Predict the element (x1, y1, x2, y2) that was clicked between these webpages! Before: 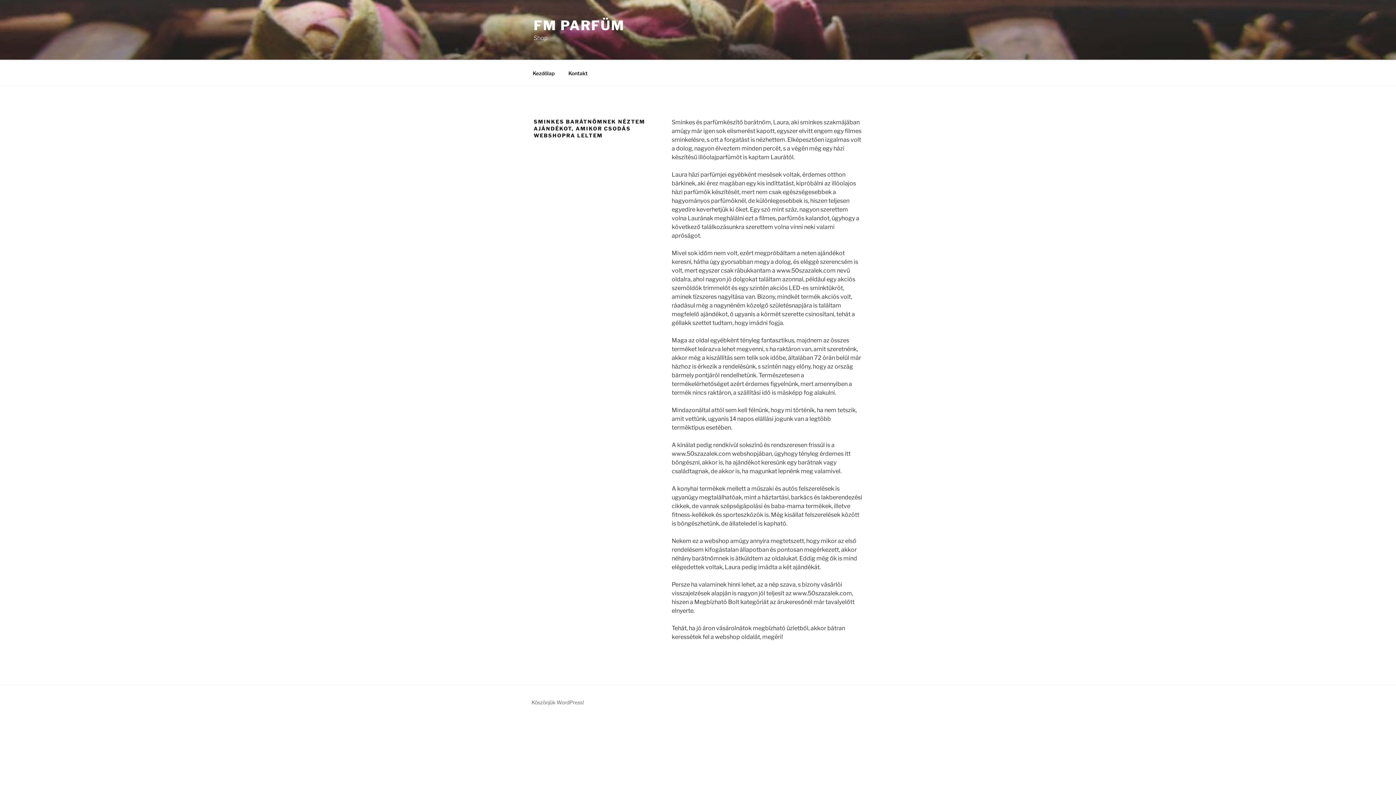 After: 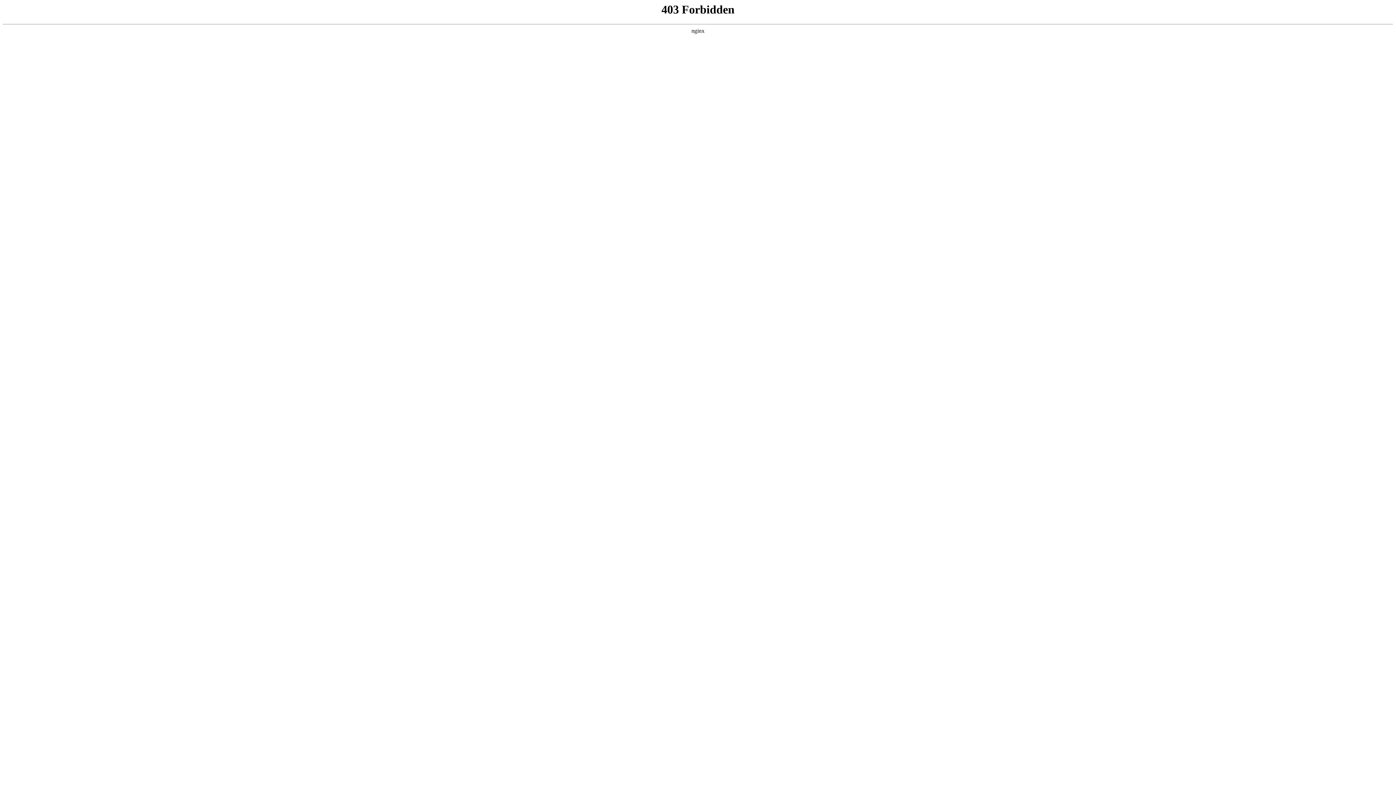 Action: bbox: (531, 699, 584, 705) label: Köszönjük WordPress!